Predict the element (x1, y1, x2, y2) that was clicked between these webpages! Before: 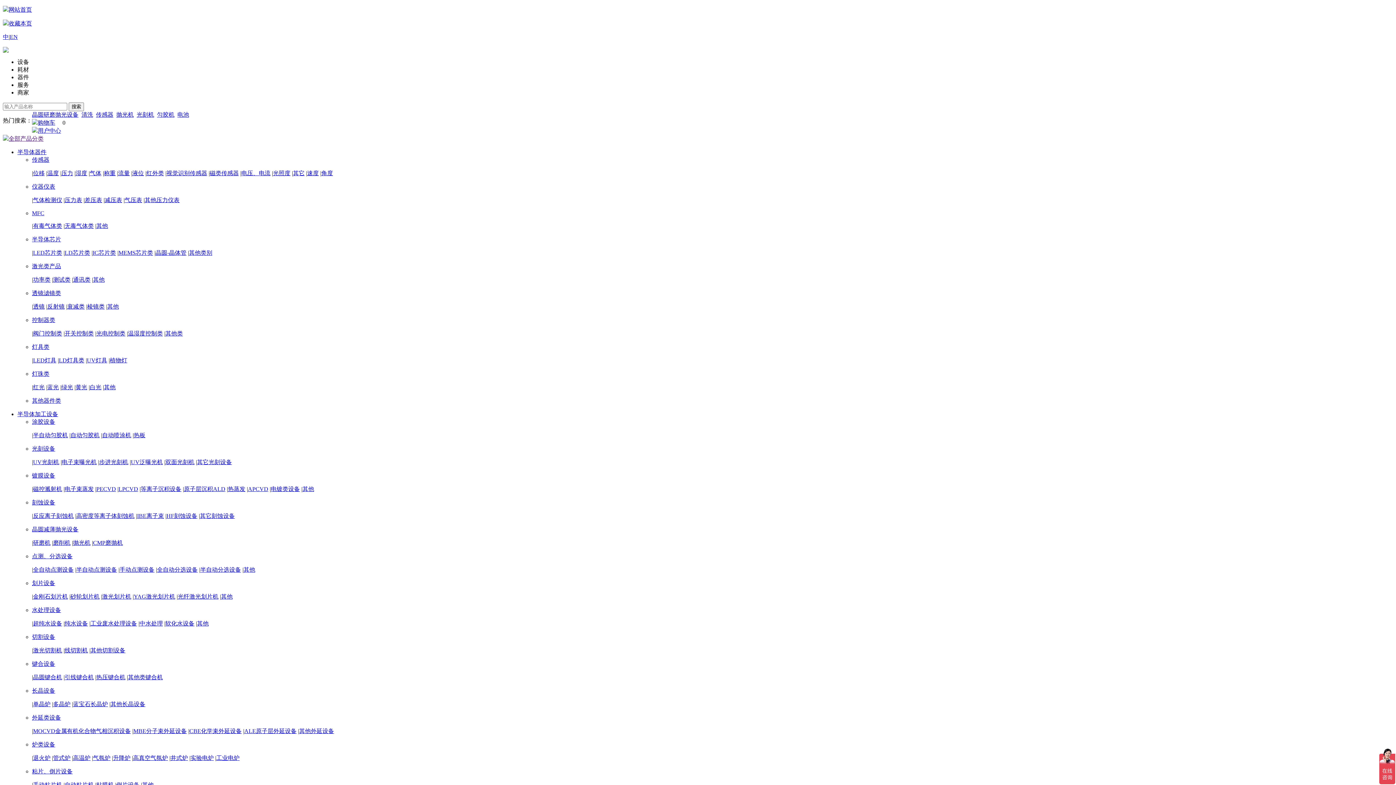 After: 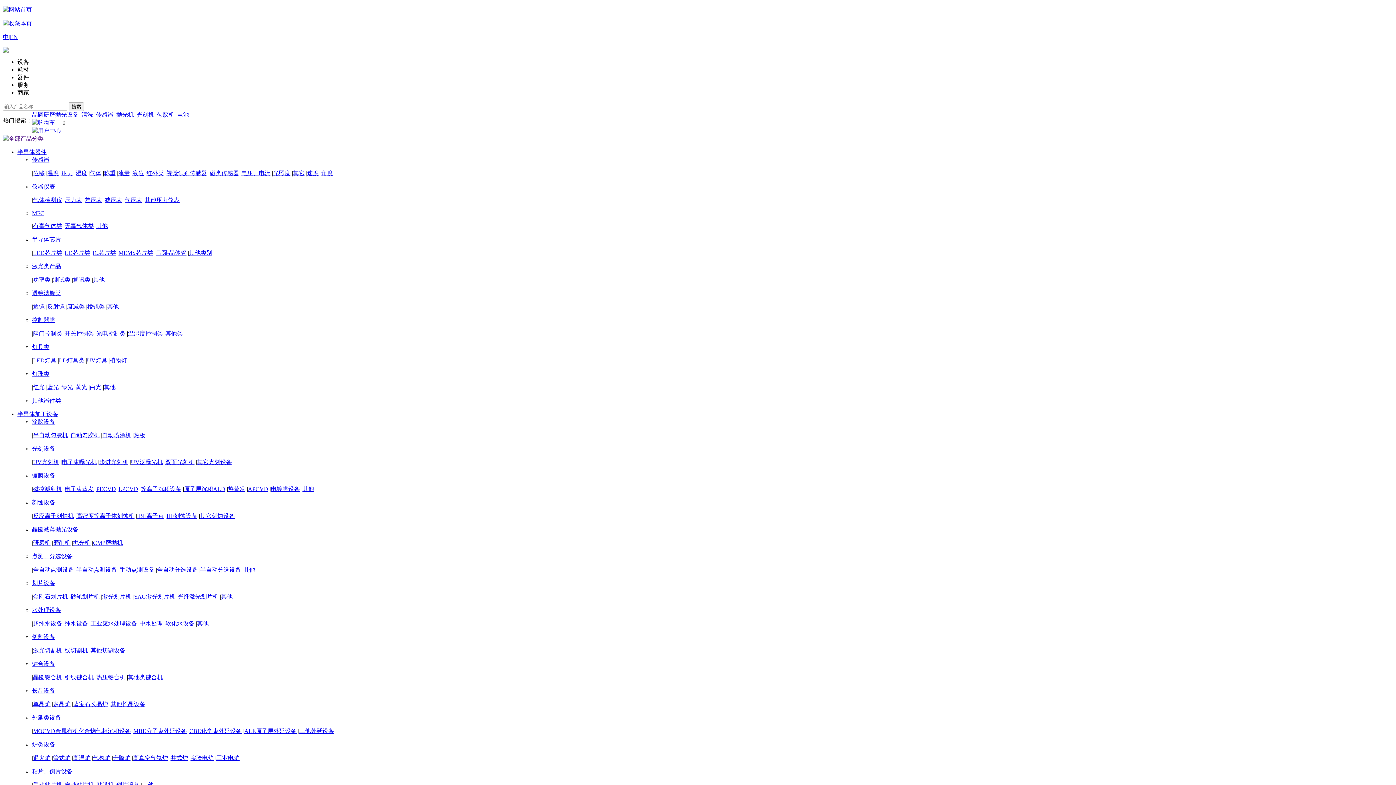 Action: label: 温湿度控制类 bbox: (128, 330, 162, 336)